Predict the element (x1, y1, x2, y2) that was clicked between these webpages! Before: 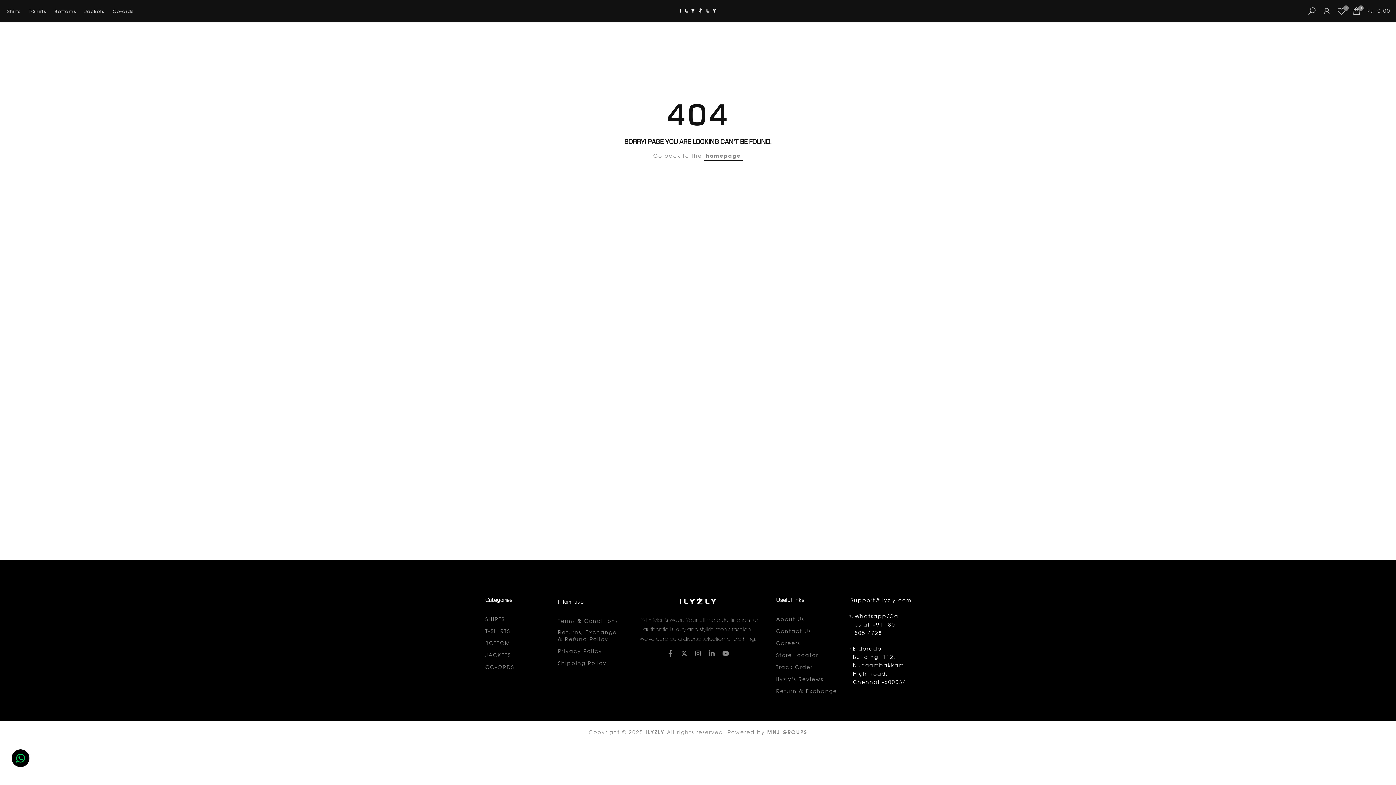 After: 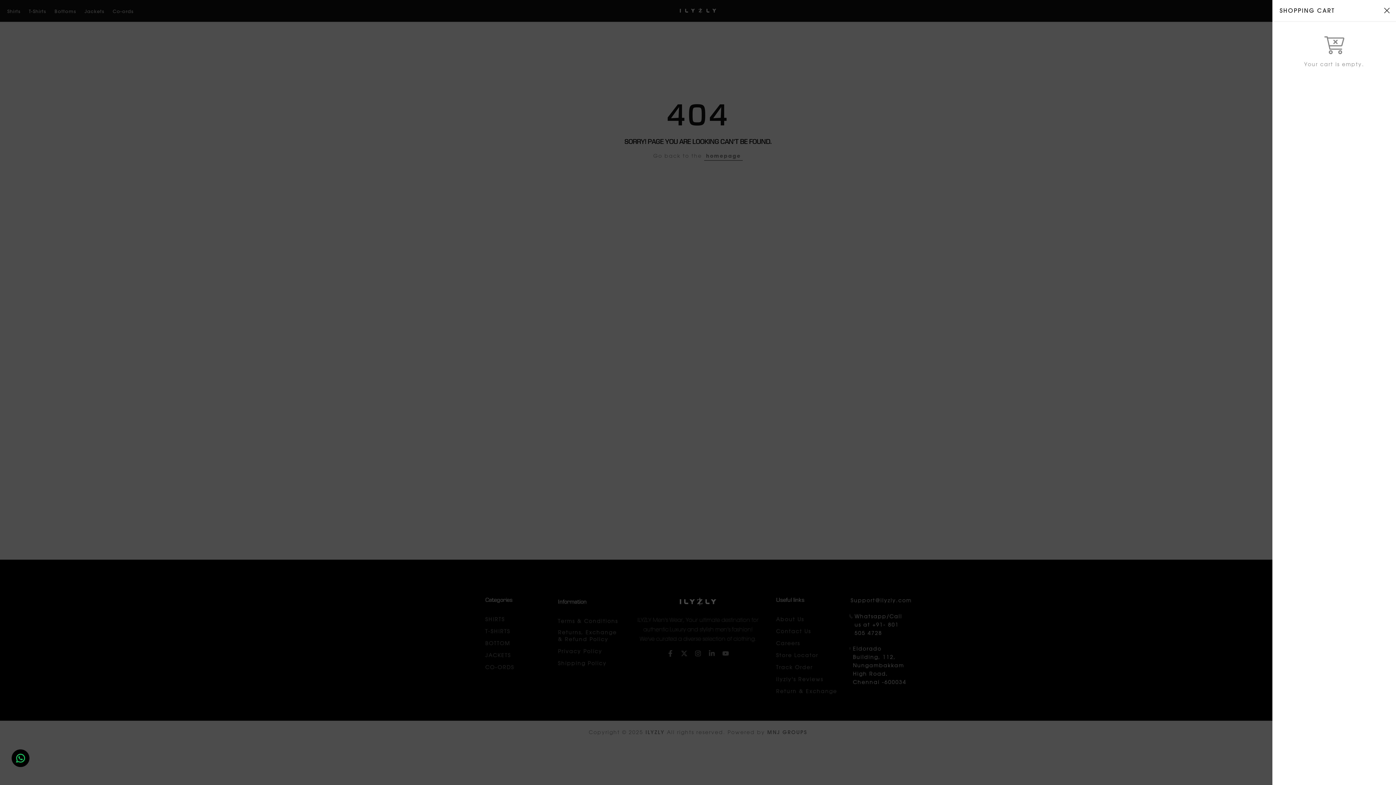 Action: bbox: (1352, 6, 1390, 15) label: 0
Rs. 0.00